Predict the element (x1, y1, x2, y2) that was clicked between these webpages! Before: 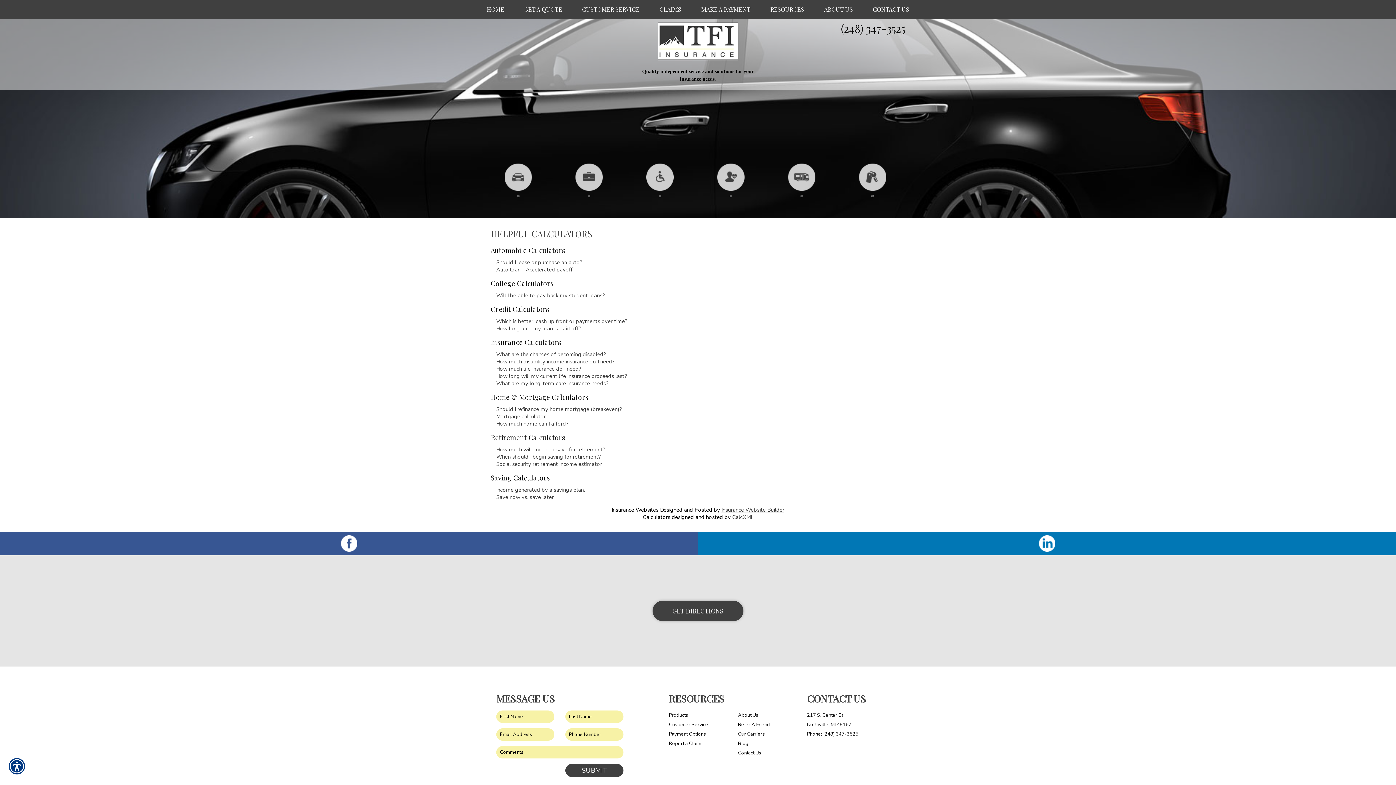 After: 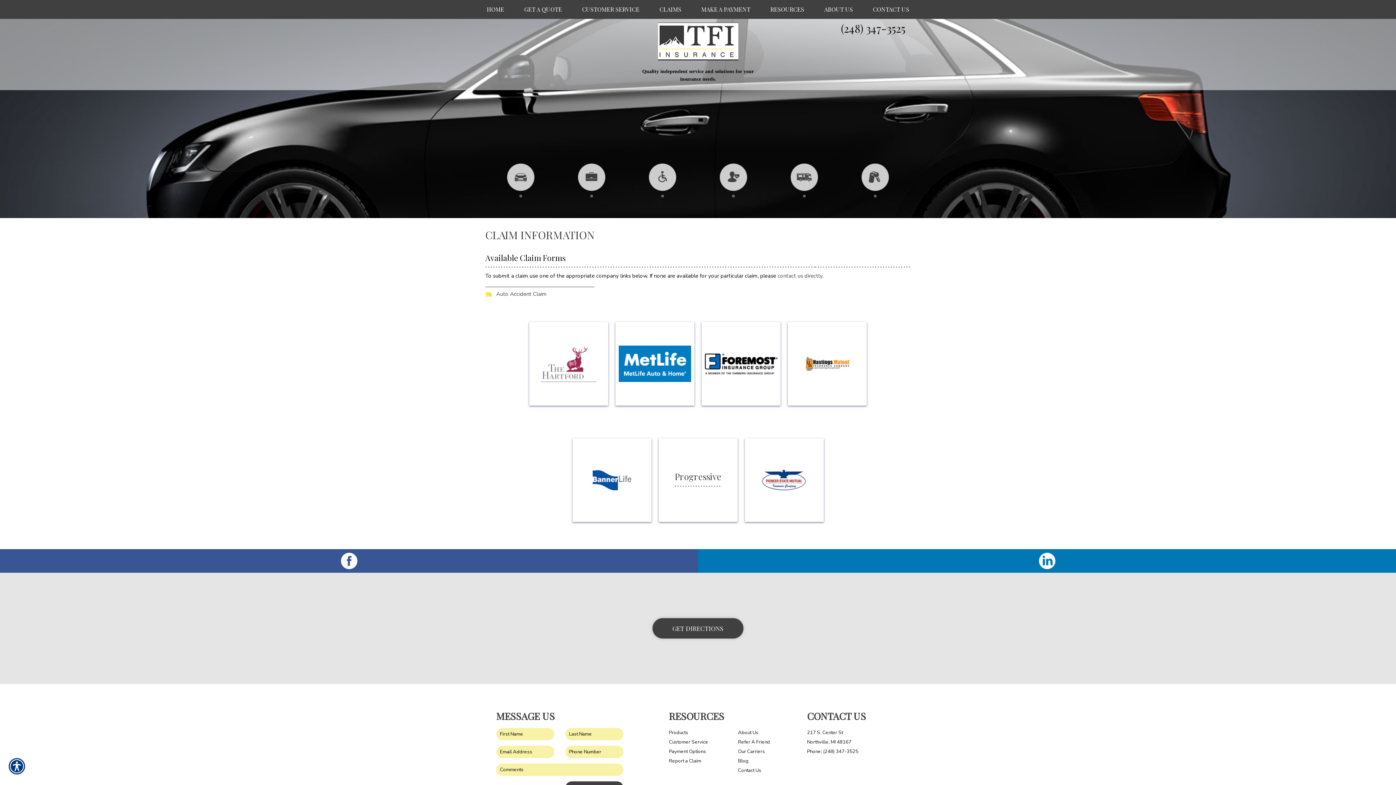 Action: label: Report a Claim bbox: (669, 740, 701, 747)